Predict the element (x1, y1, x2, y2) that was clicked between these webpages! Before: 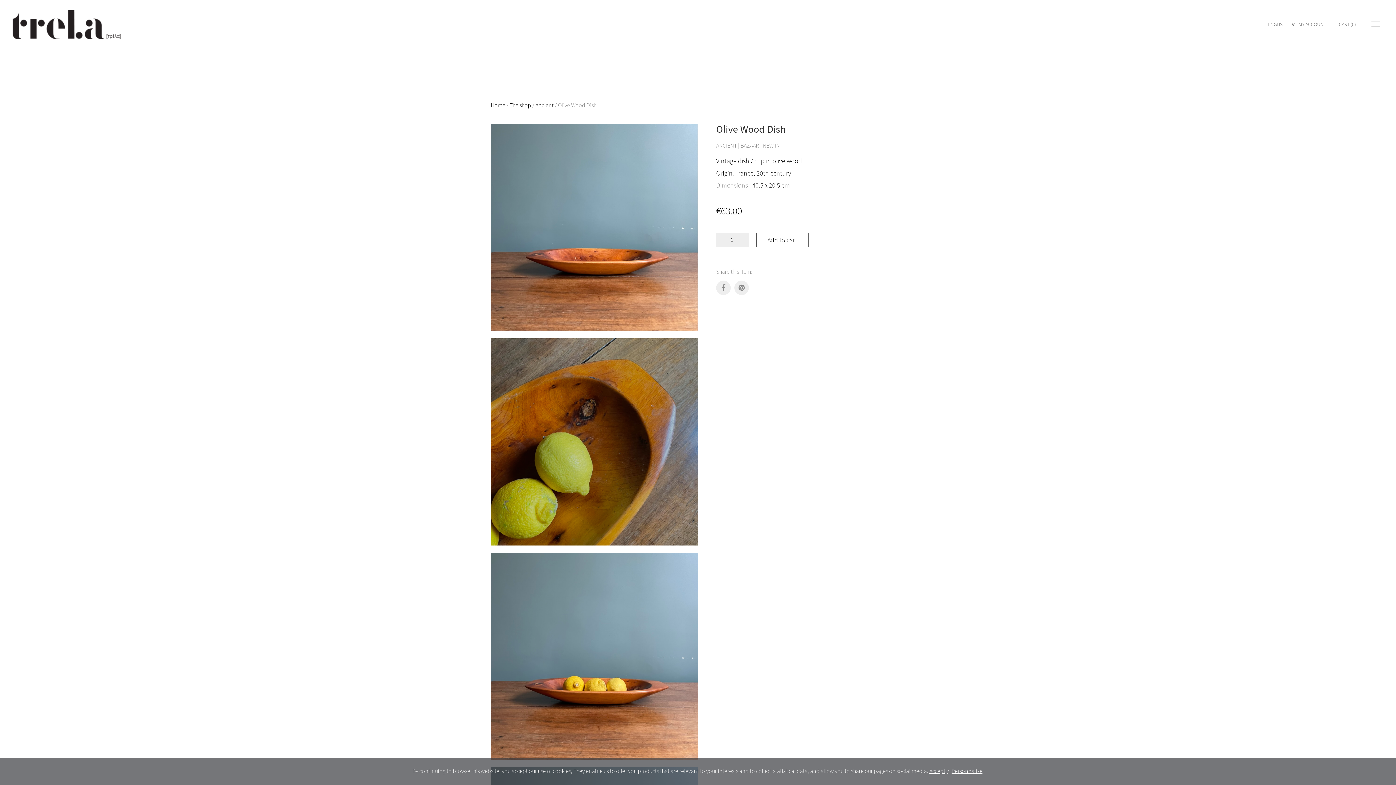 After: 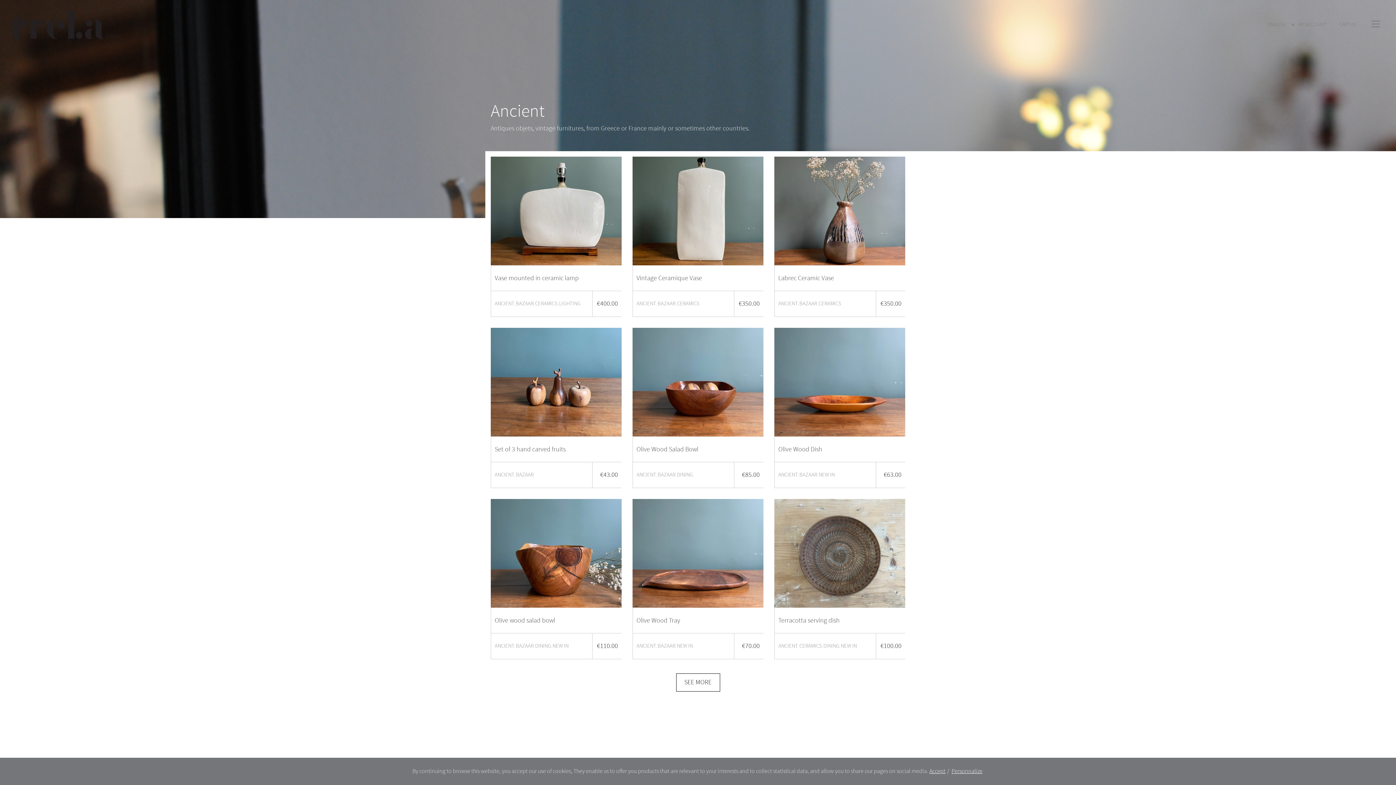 Action: label: ANCIENT bbox: (716, 142, 737, 149)